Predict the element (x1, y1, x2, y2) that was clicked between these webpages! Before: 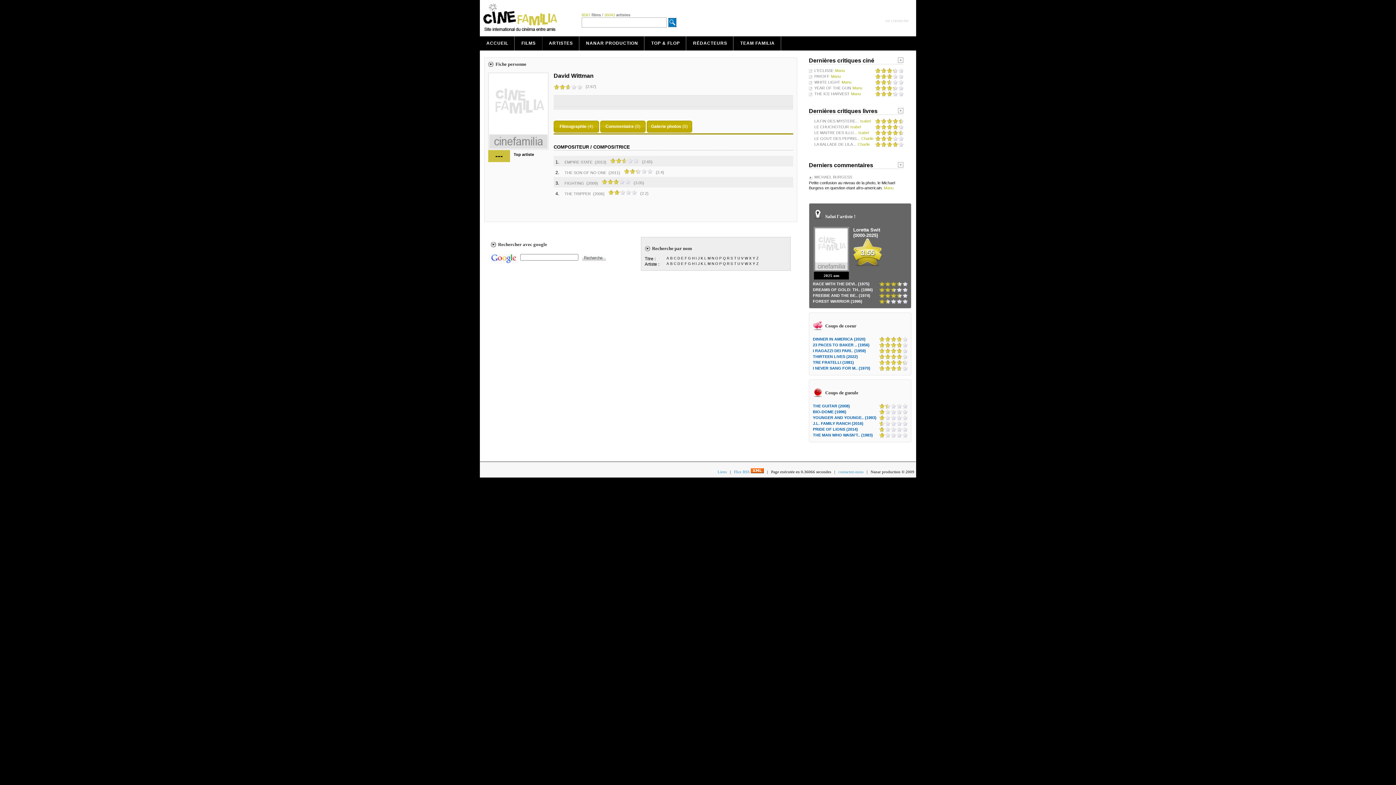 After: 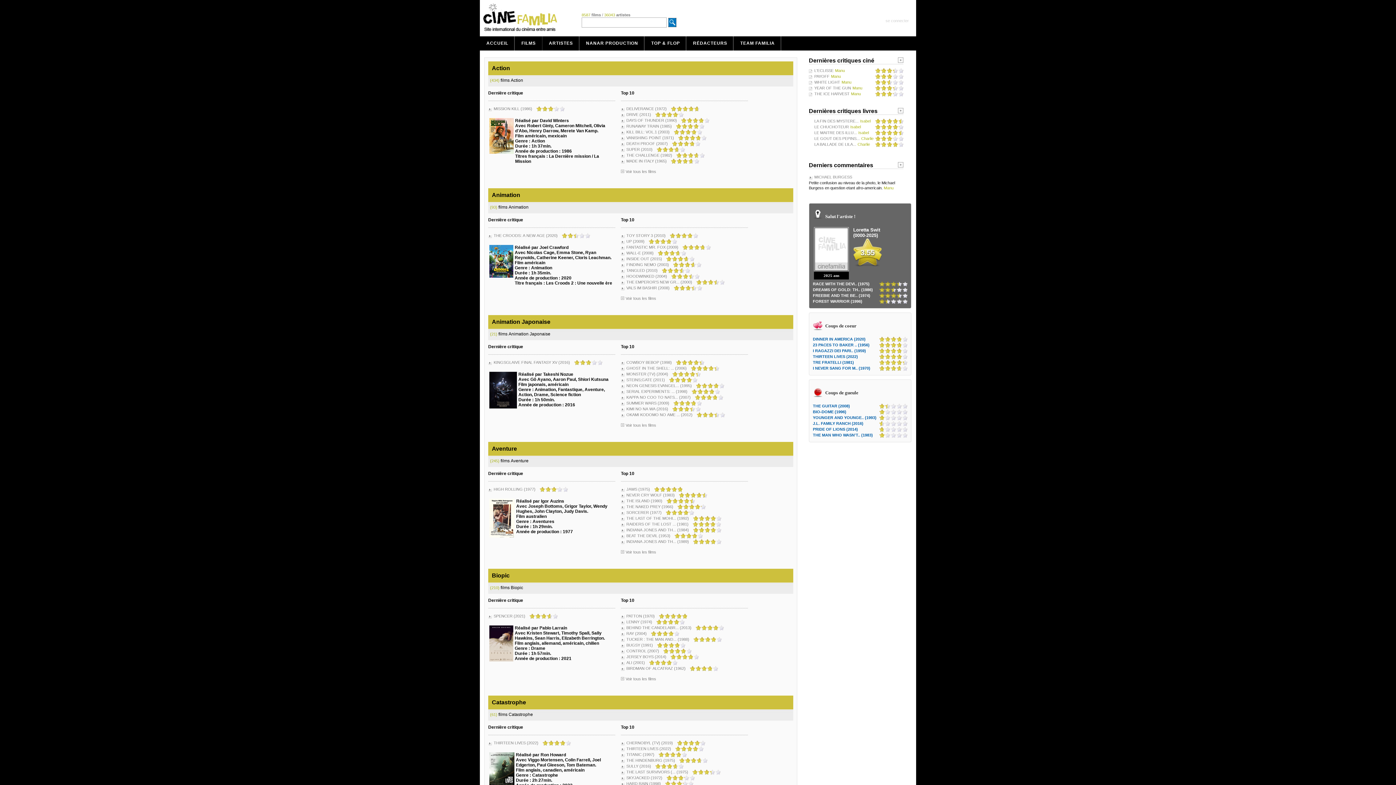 Action: bbox: (515, 36, 542, 50) label: FILMS